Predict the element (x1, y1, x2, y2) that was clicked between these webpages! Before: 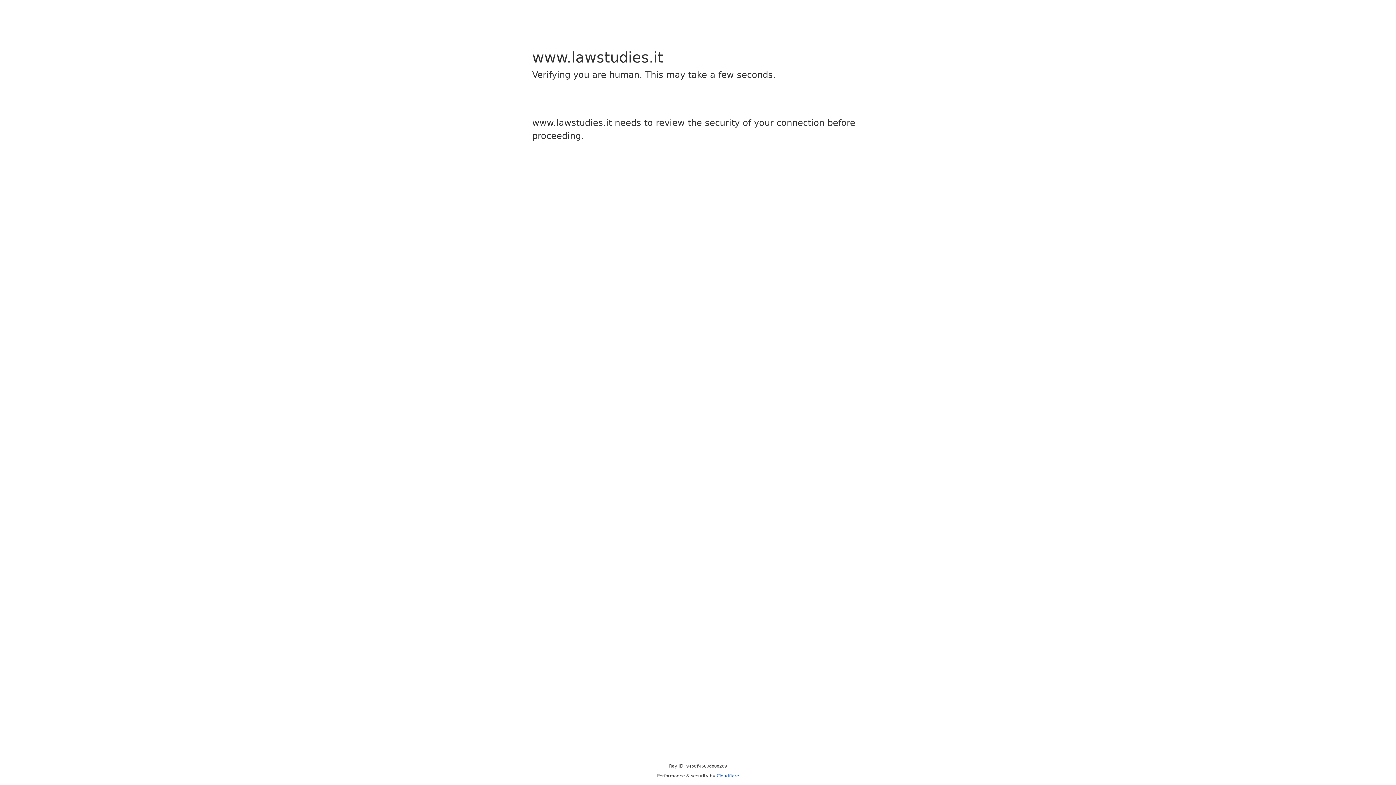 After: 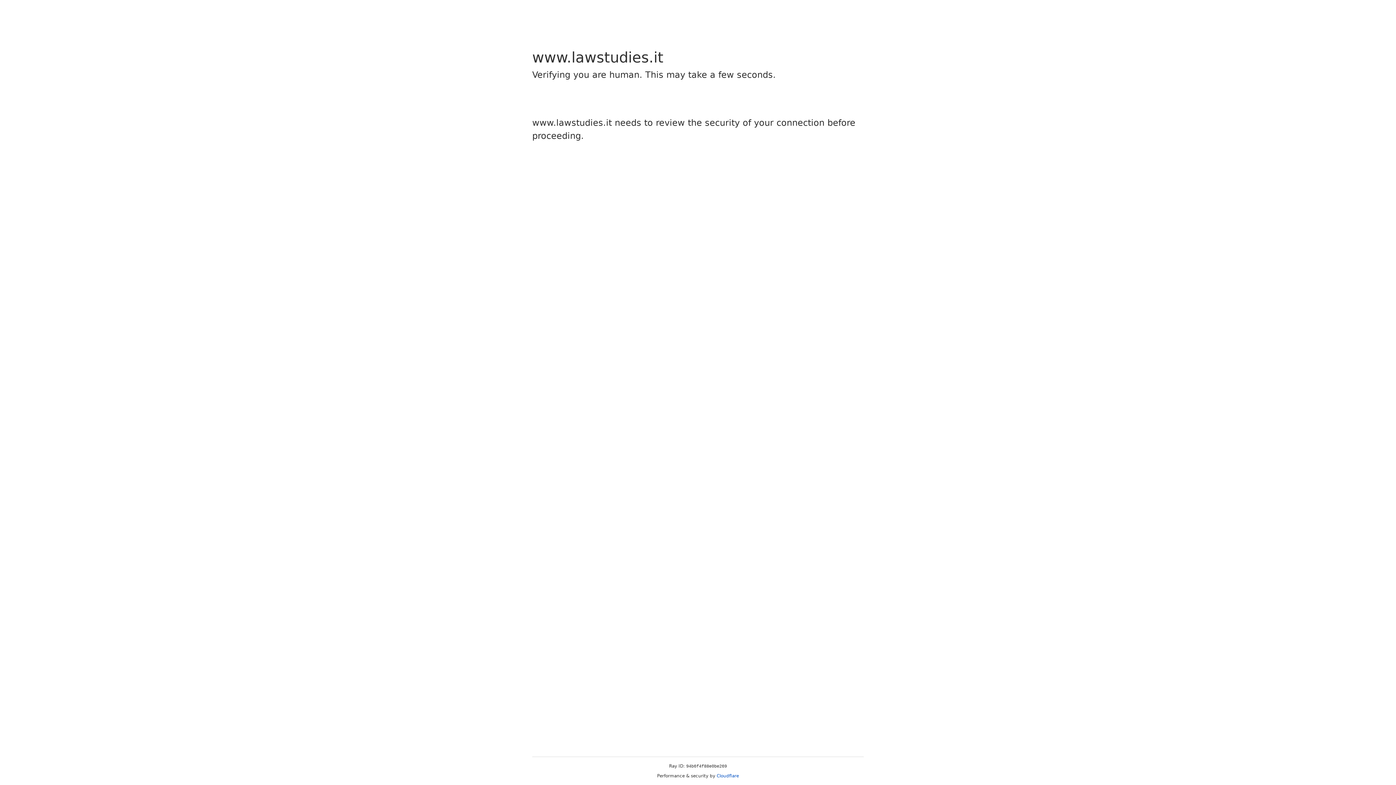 Action: bbox: (716, 773, 739, 778) label: Cloudflare